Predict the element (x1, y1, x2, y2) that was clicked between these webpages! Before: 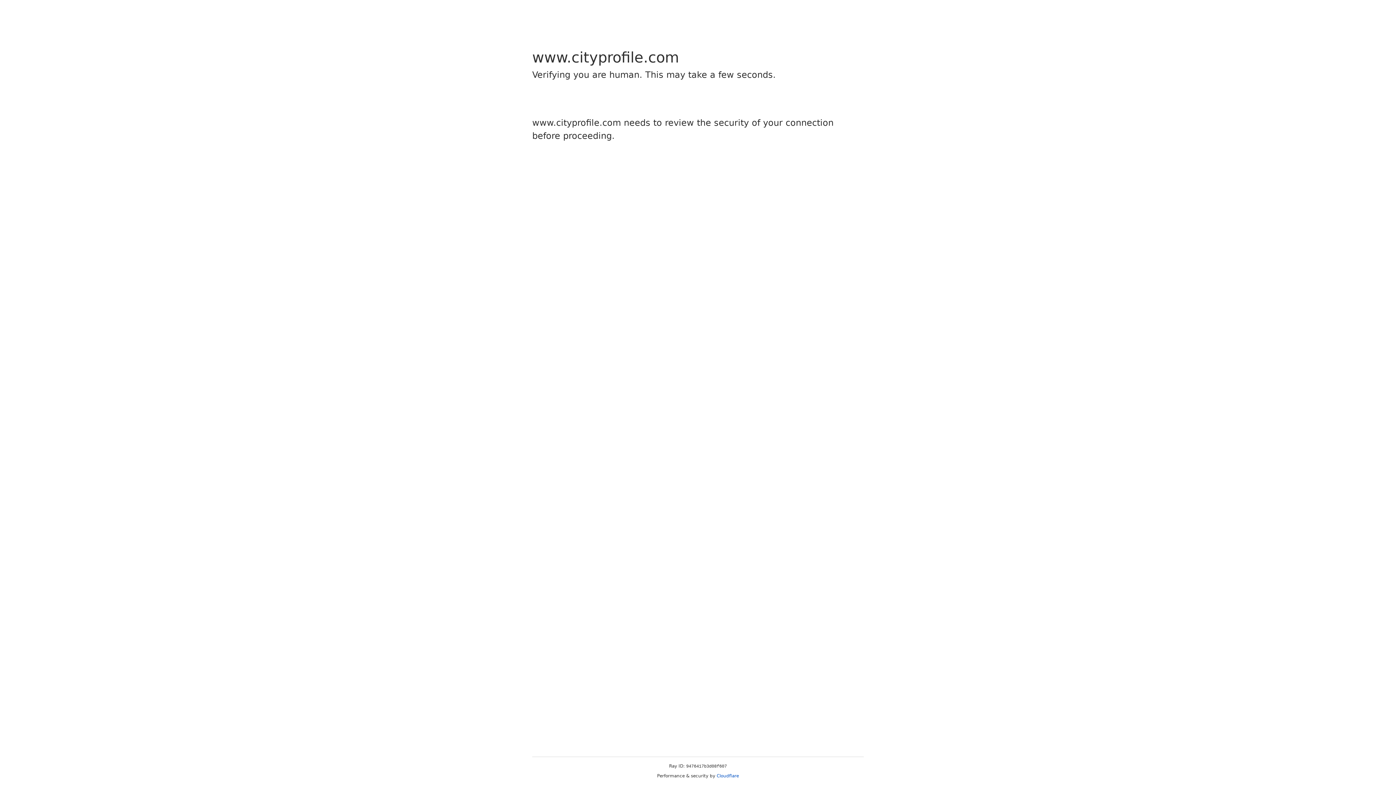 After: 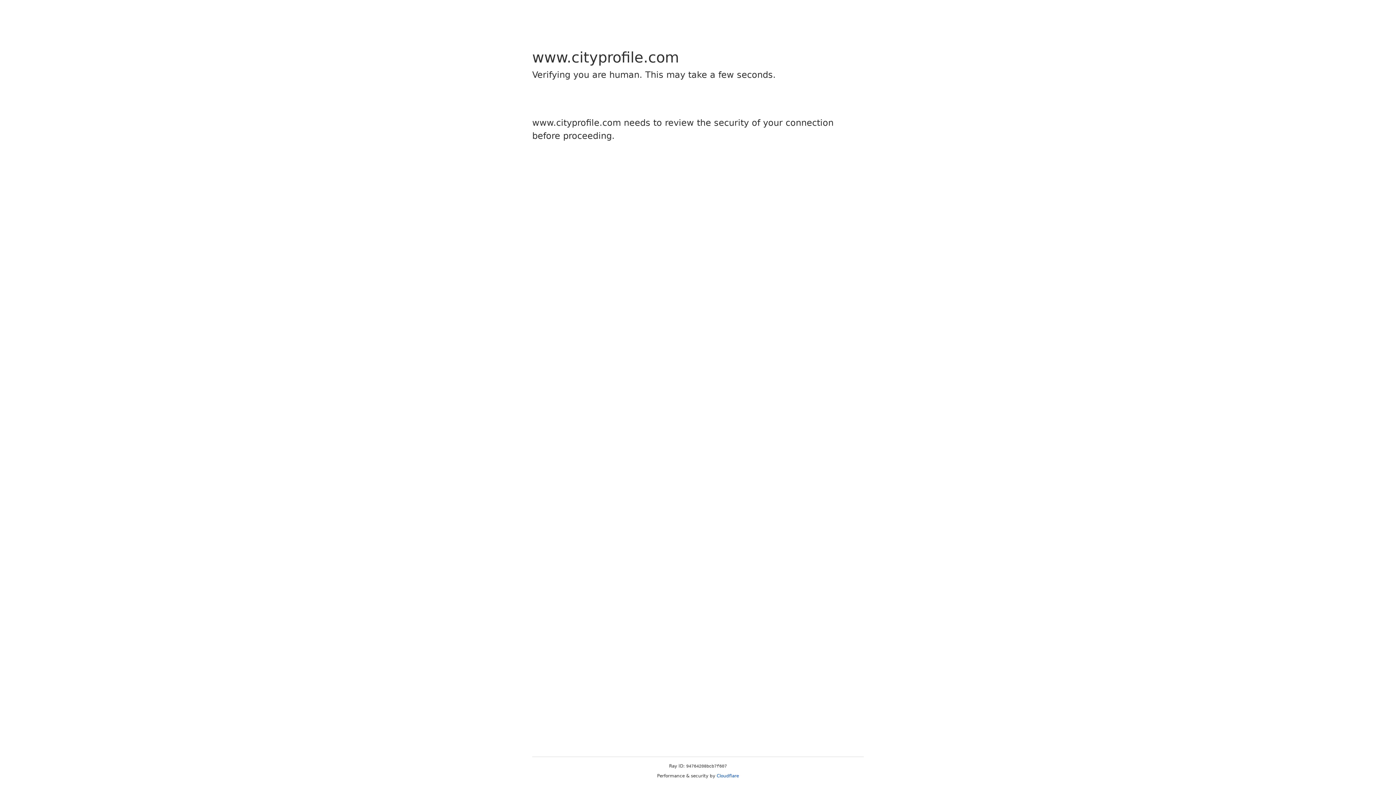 Action: label: Cloudflare bbox: (716, 773, 739, 778)